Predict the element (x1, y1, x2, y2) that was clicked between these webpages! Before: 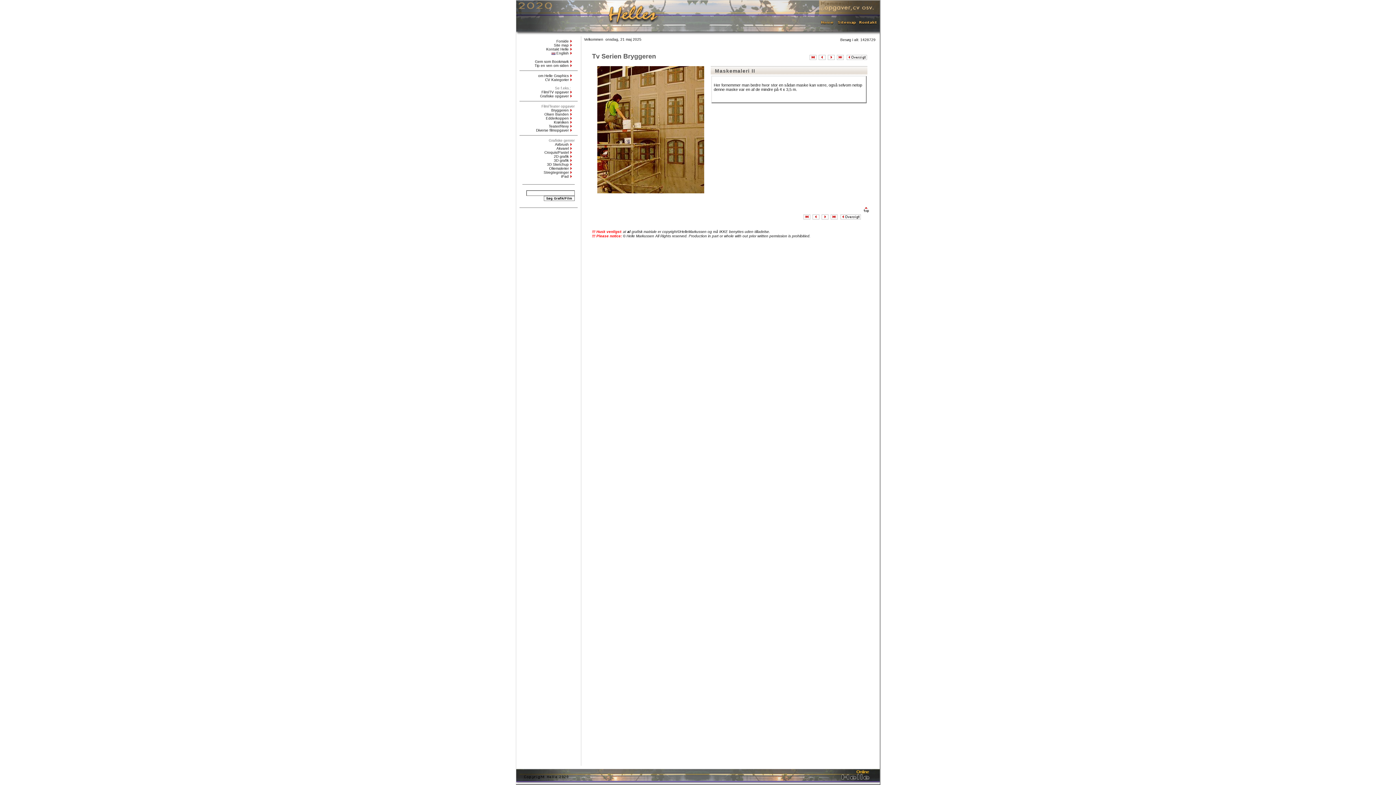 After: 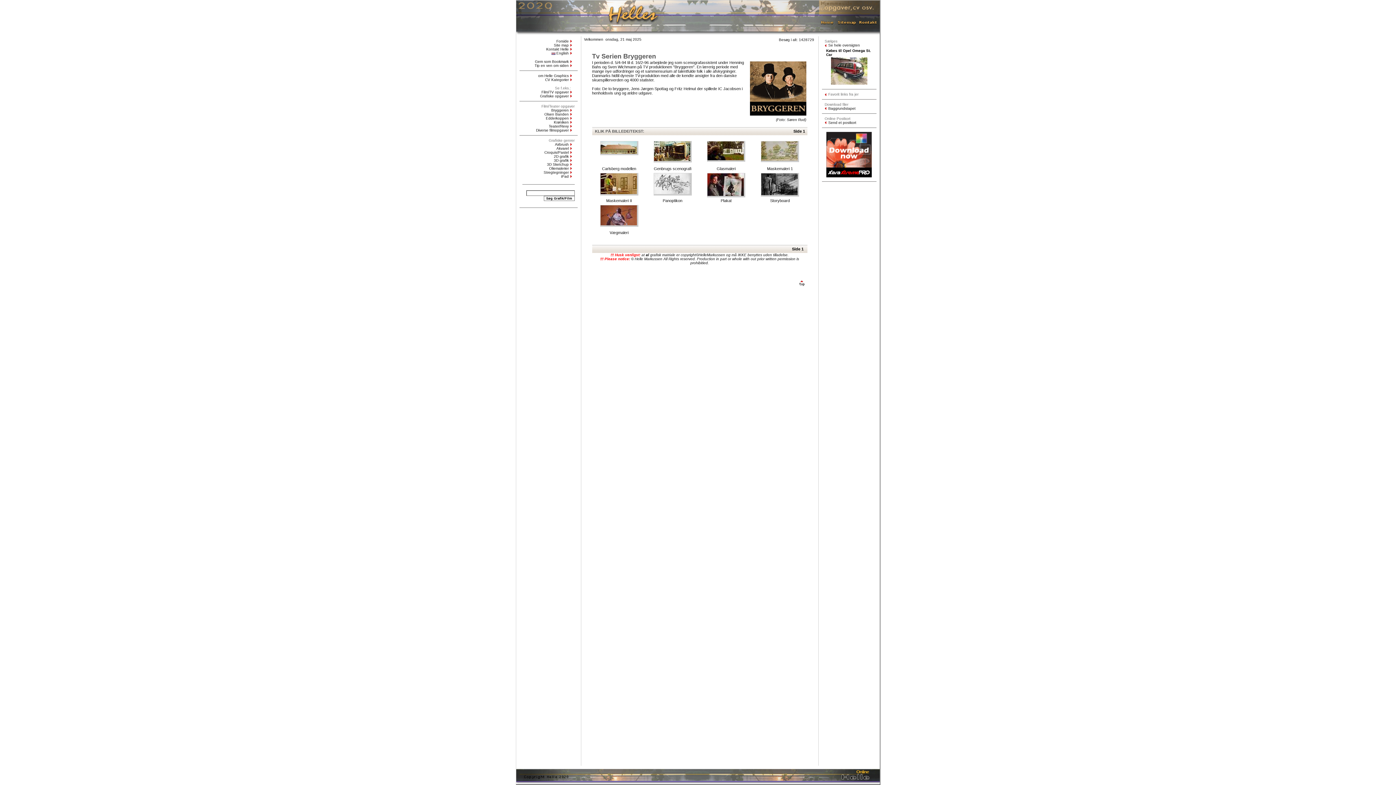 Action: bbox: (551, 108, 568, 112) label: Bryggeren